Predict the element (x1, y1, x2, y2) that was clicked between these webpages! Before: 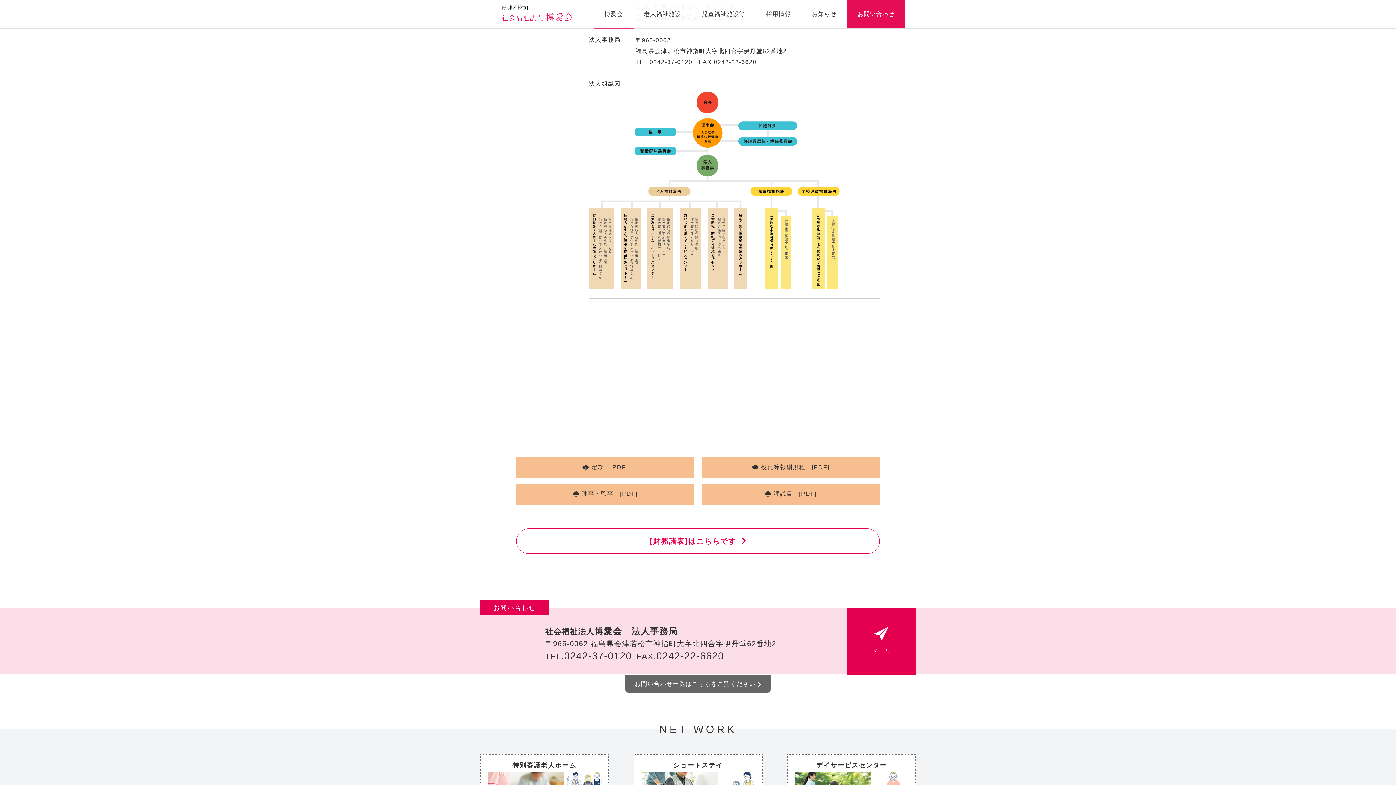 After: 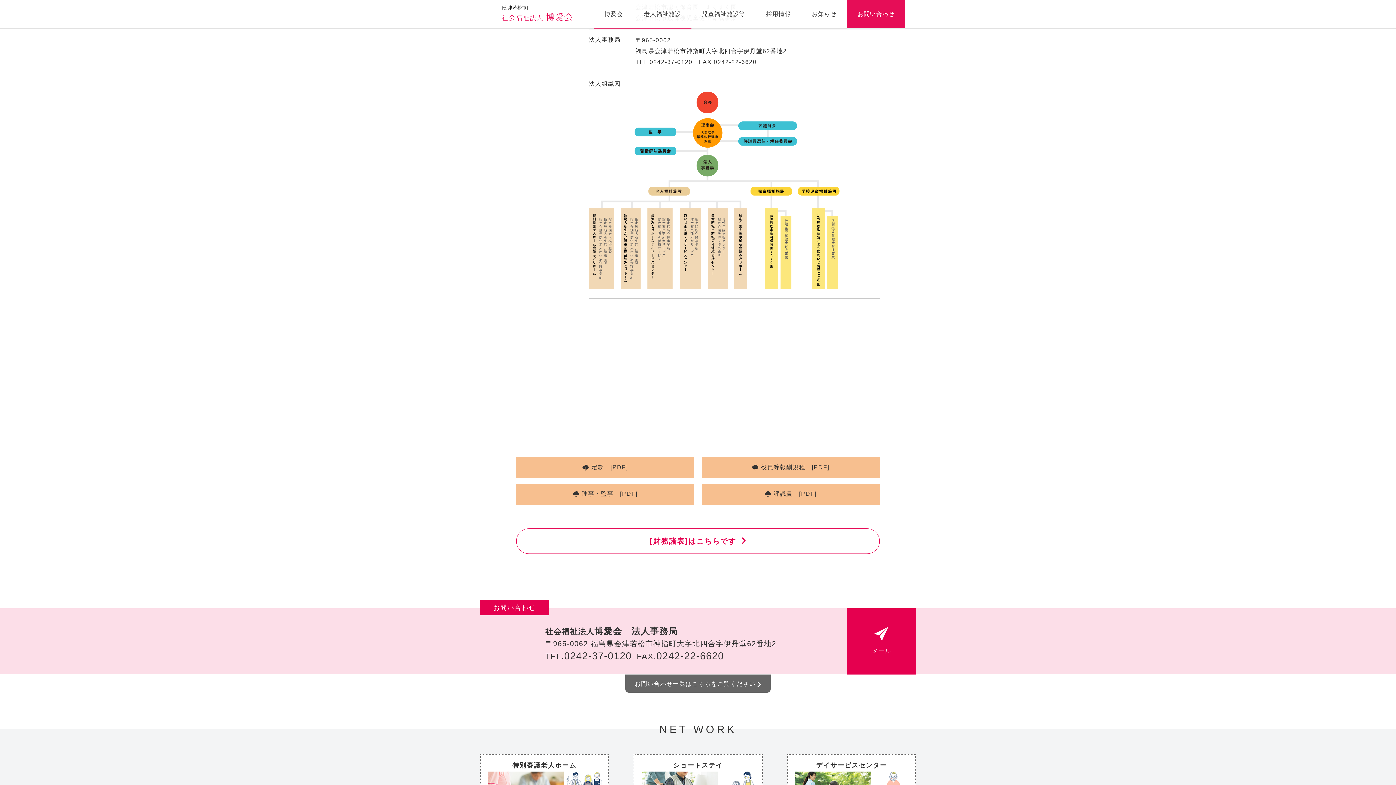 Action: bbox: (633, 0, 691, 28) label: 老人福祉施設